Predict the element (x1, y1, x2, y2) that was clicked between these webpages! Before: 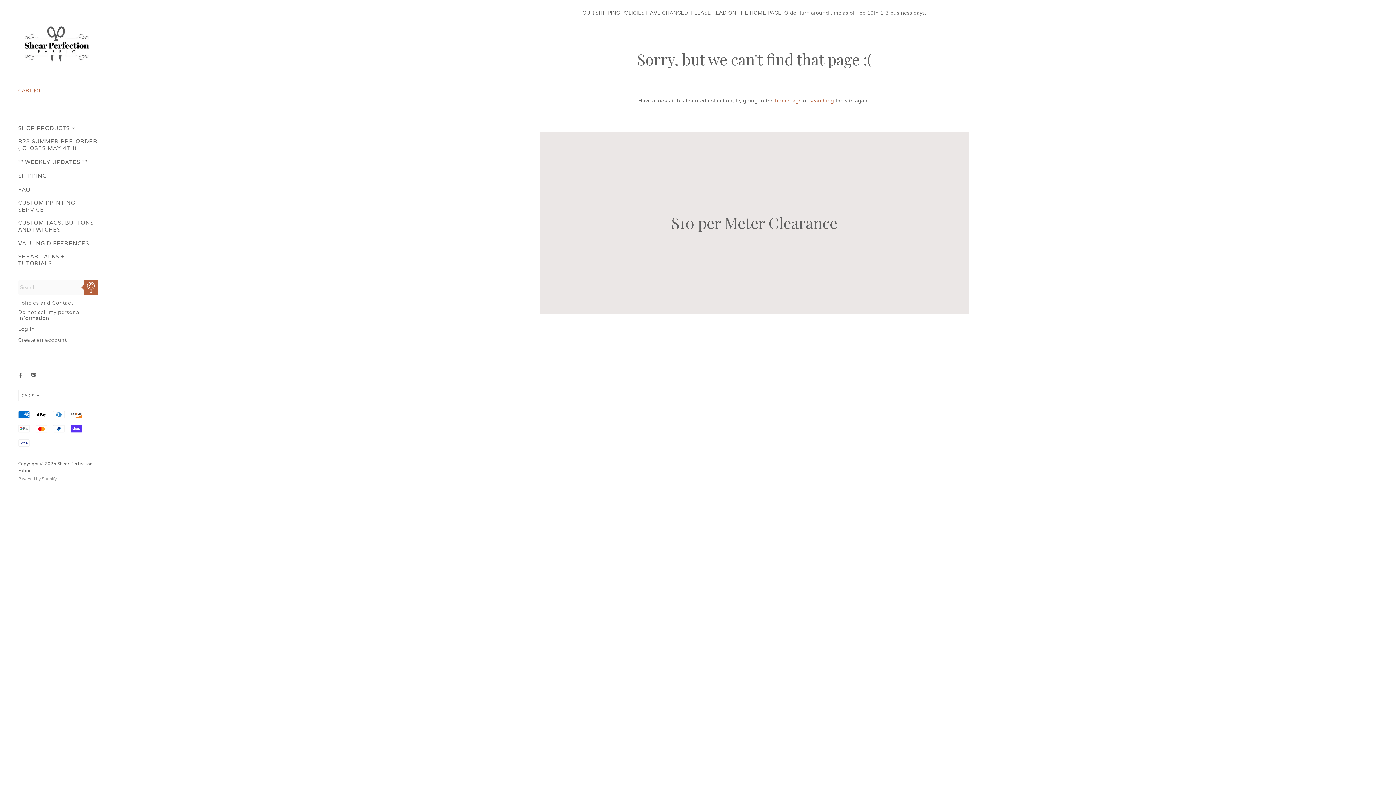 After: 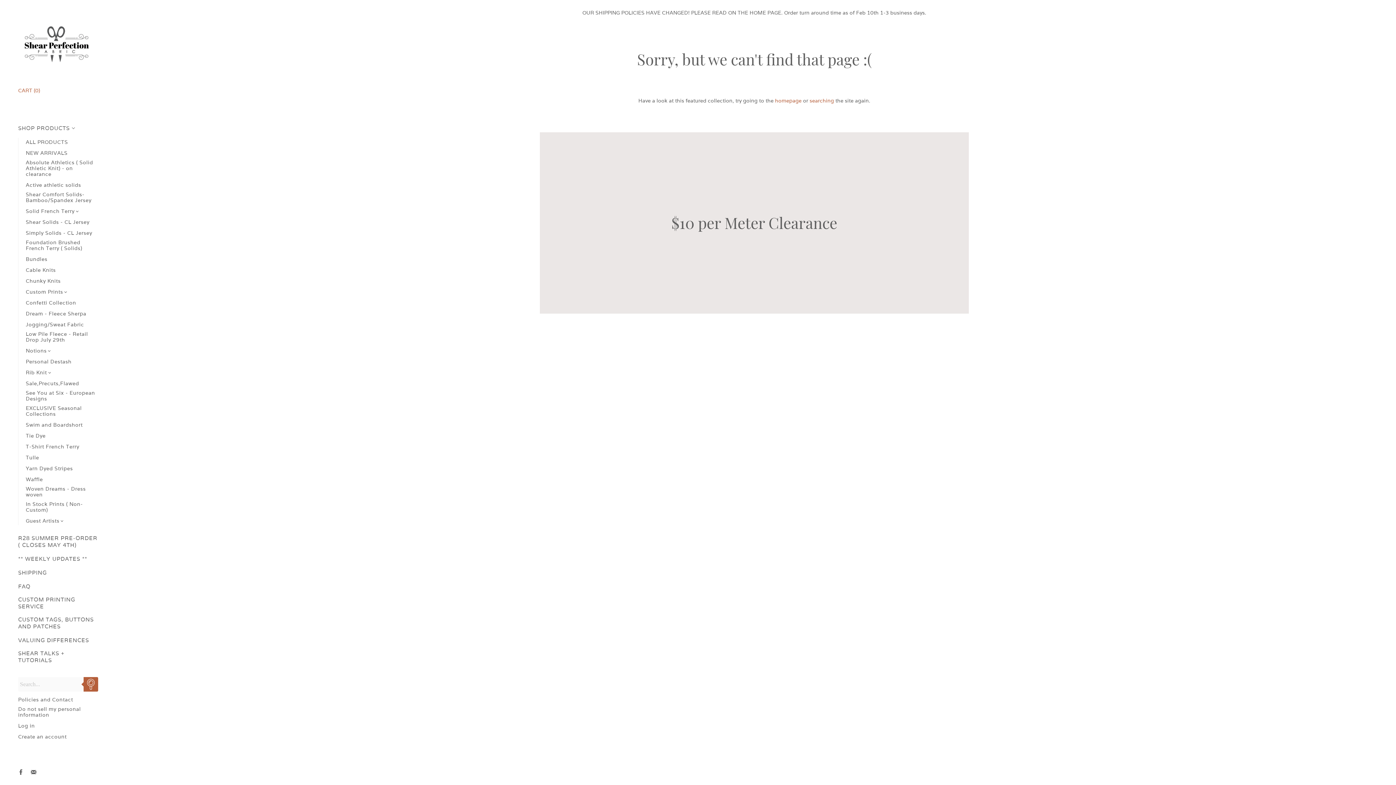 Action: bbox: (18, 124, 74, 131) label: SHOP PRODUCTS